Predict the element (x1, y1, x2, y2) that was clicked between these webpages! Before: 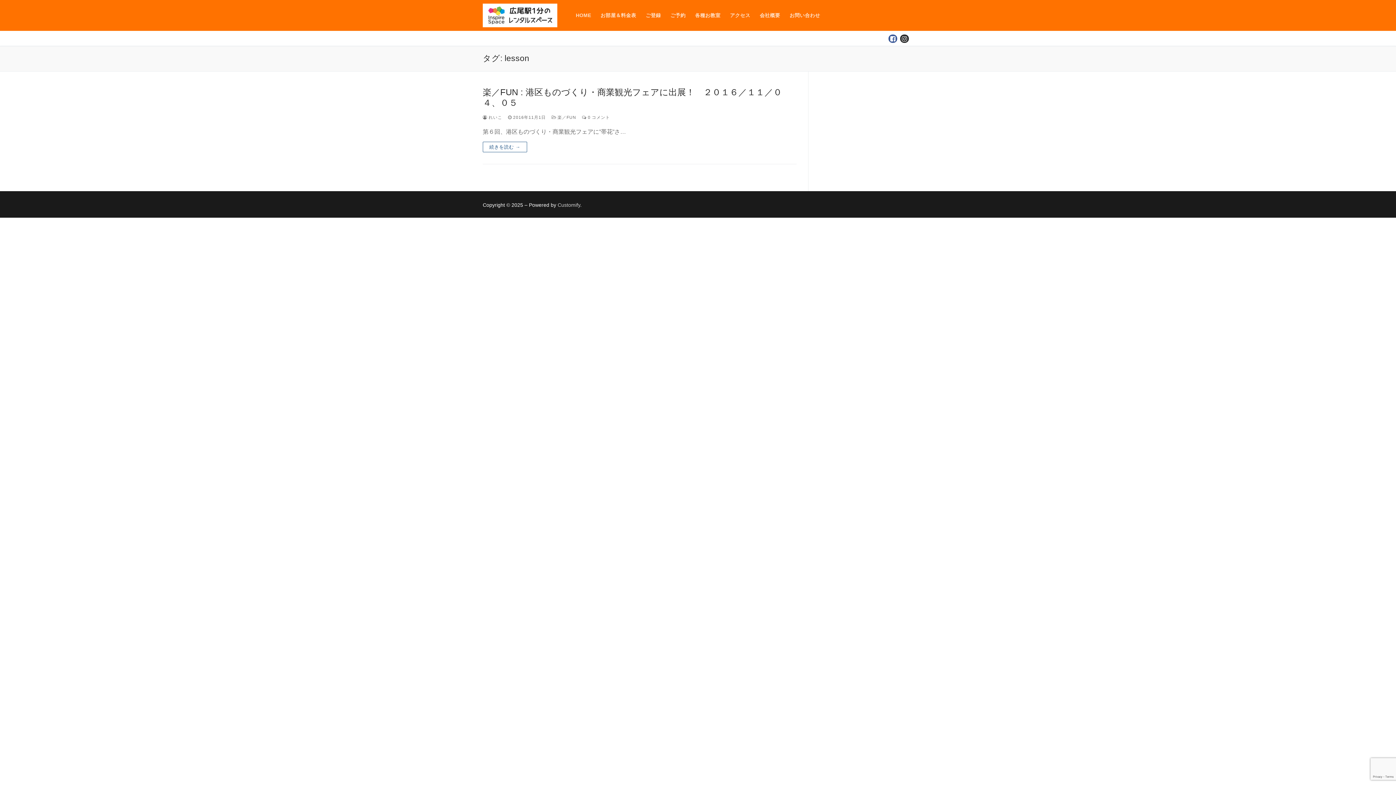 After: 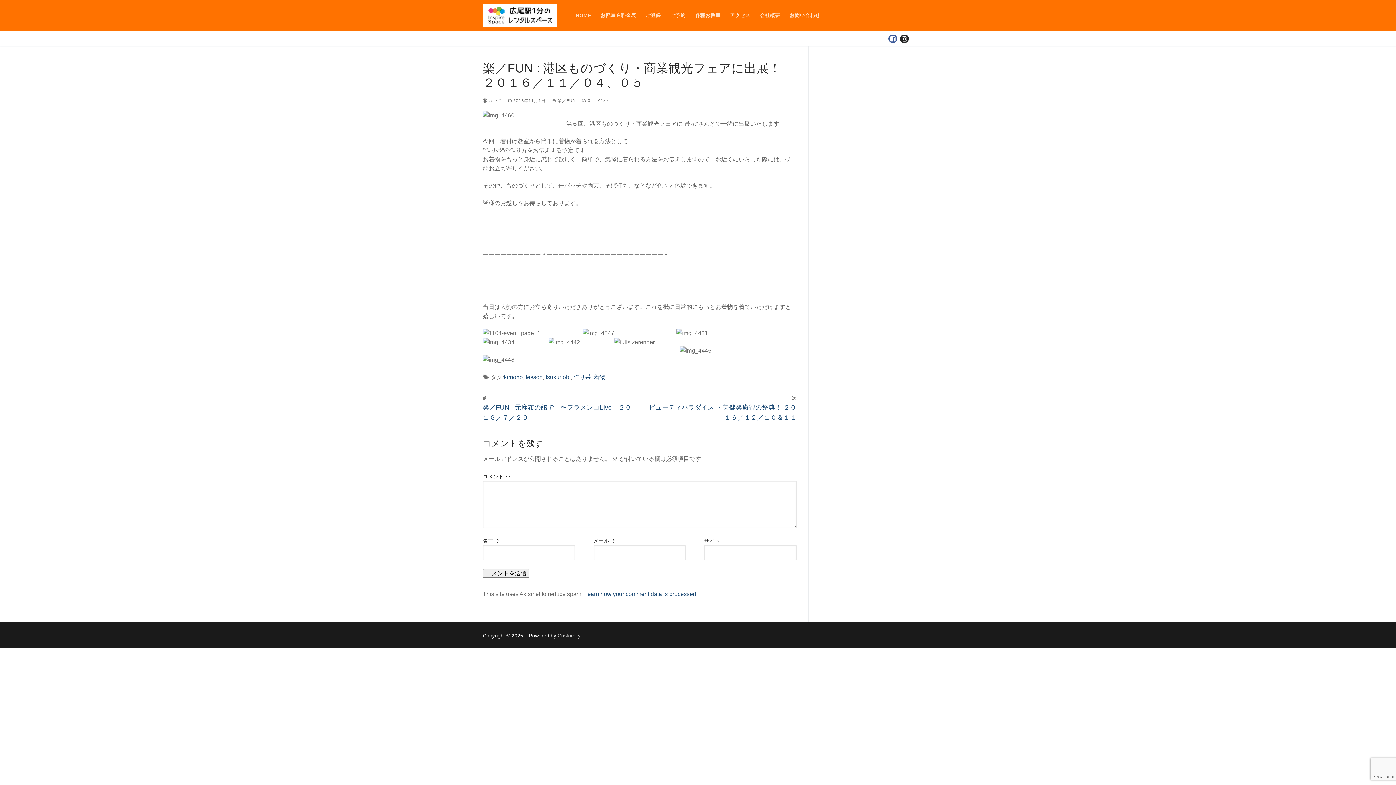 Action: bbox: (508, 115, 546, 119) label:  2016年11月1日